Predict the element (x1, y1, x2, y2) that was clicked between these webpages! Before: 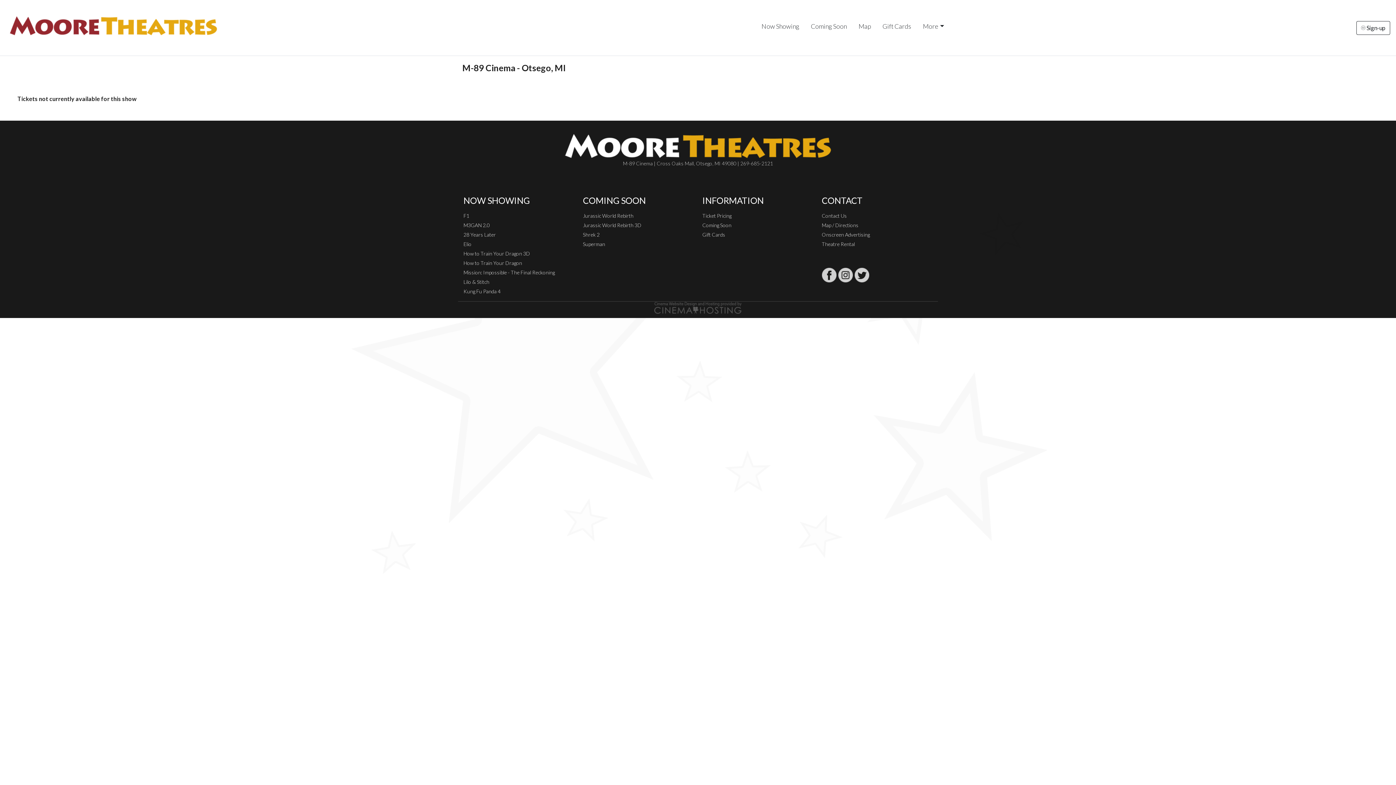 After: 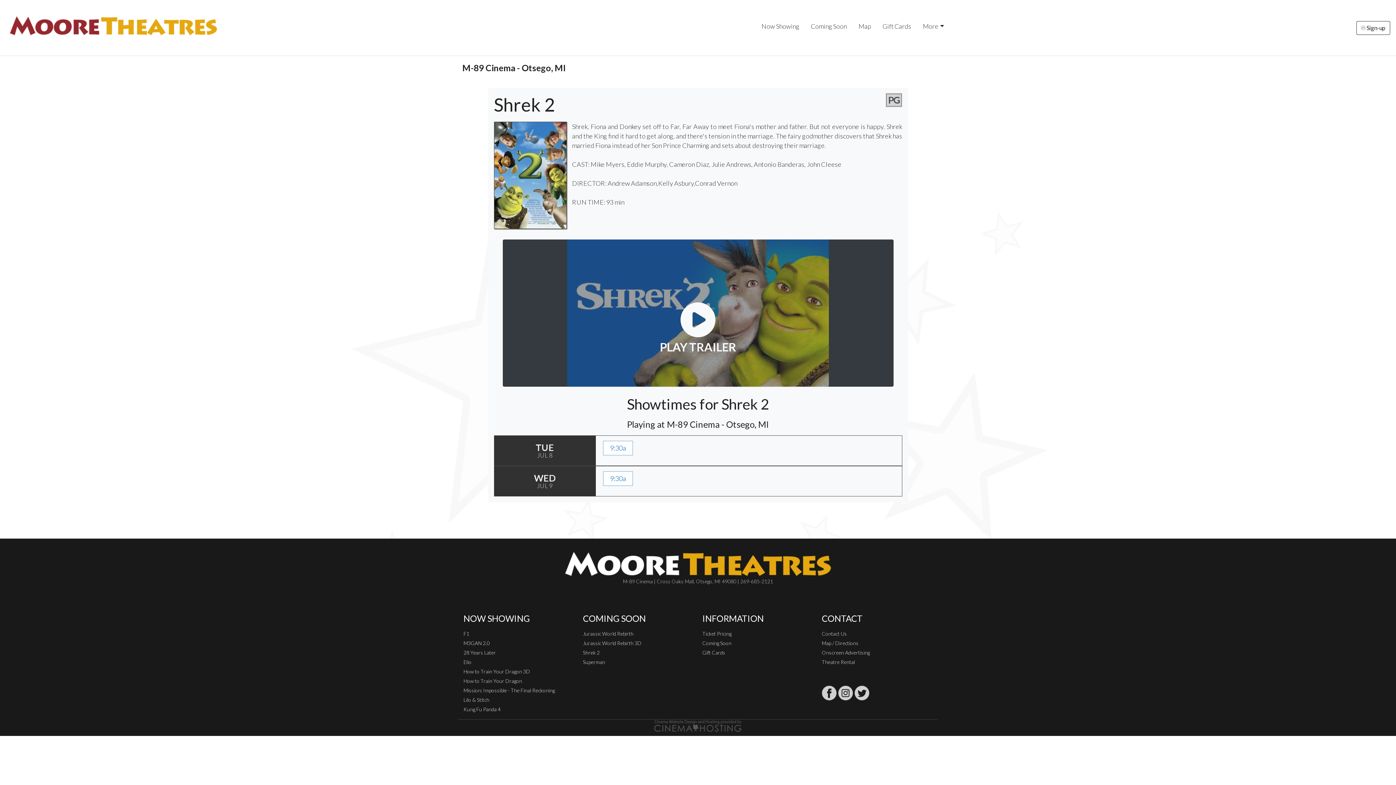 Action: label: Shrek 2 bbox: (583, 231, 599, 237)